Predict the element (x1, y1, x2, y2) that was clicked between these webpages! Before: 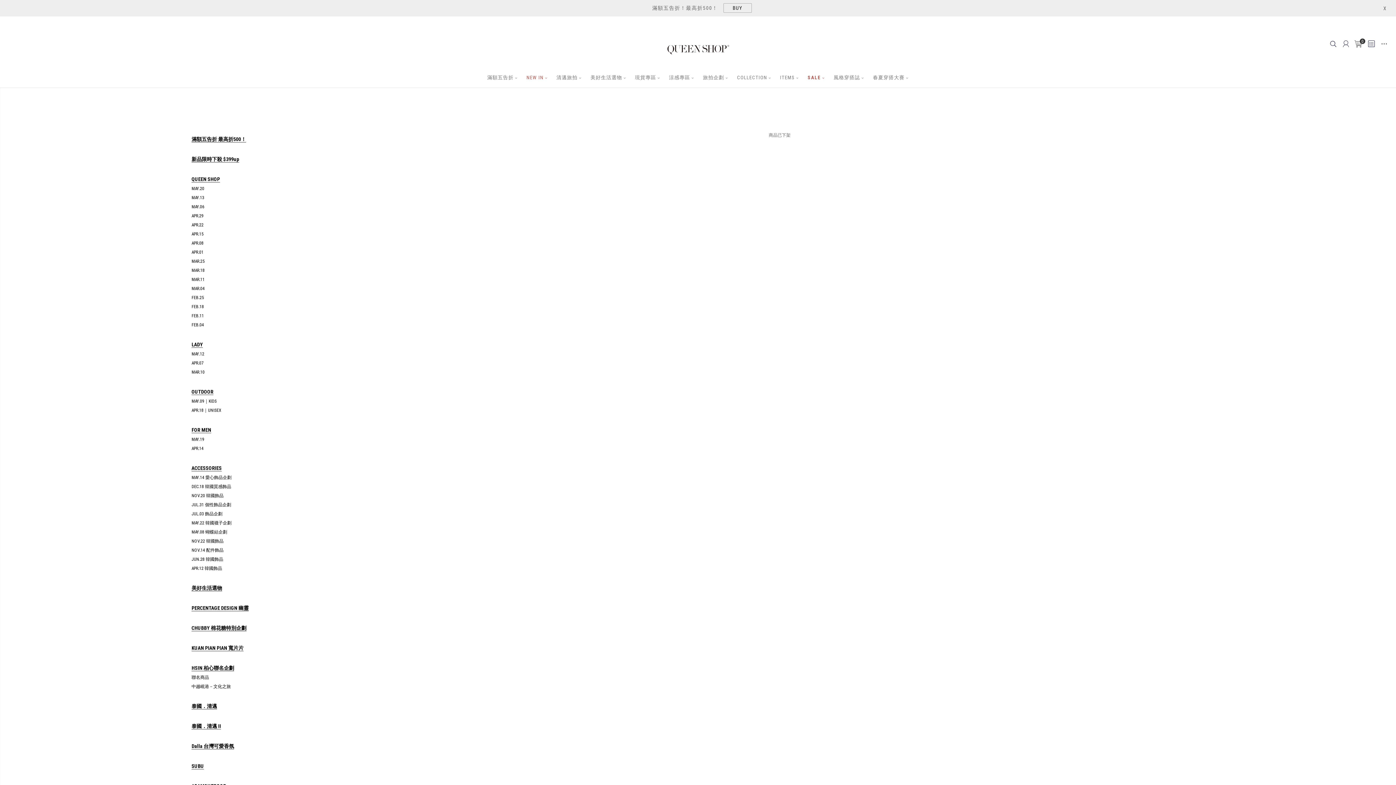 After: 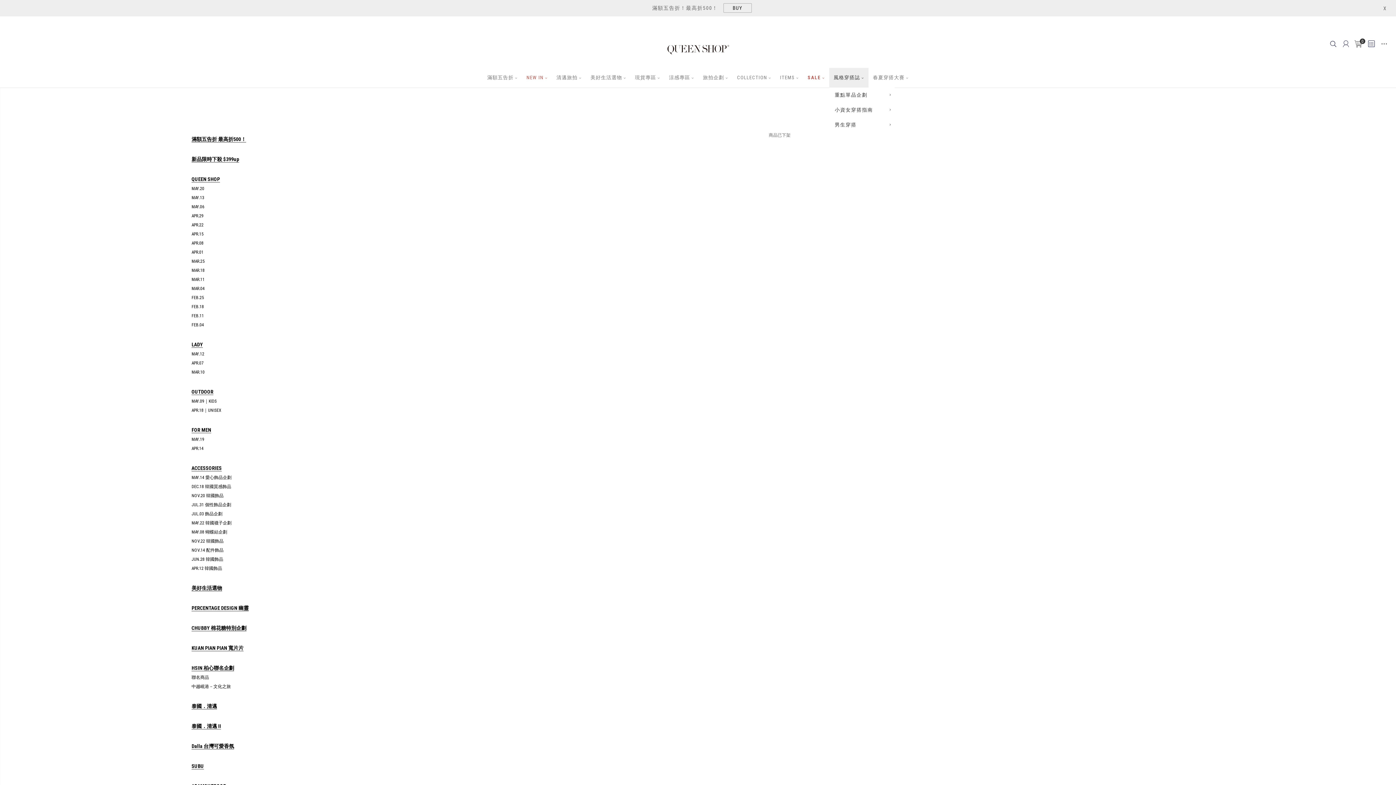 Action: bbox: (829, 68, 868, 87) label: 風格穿搭誌